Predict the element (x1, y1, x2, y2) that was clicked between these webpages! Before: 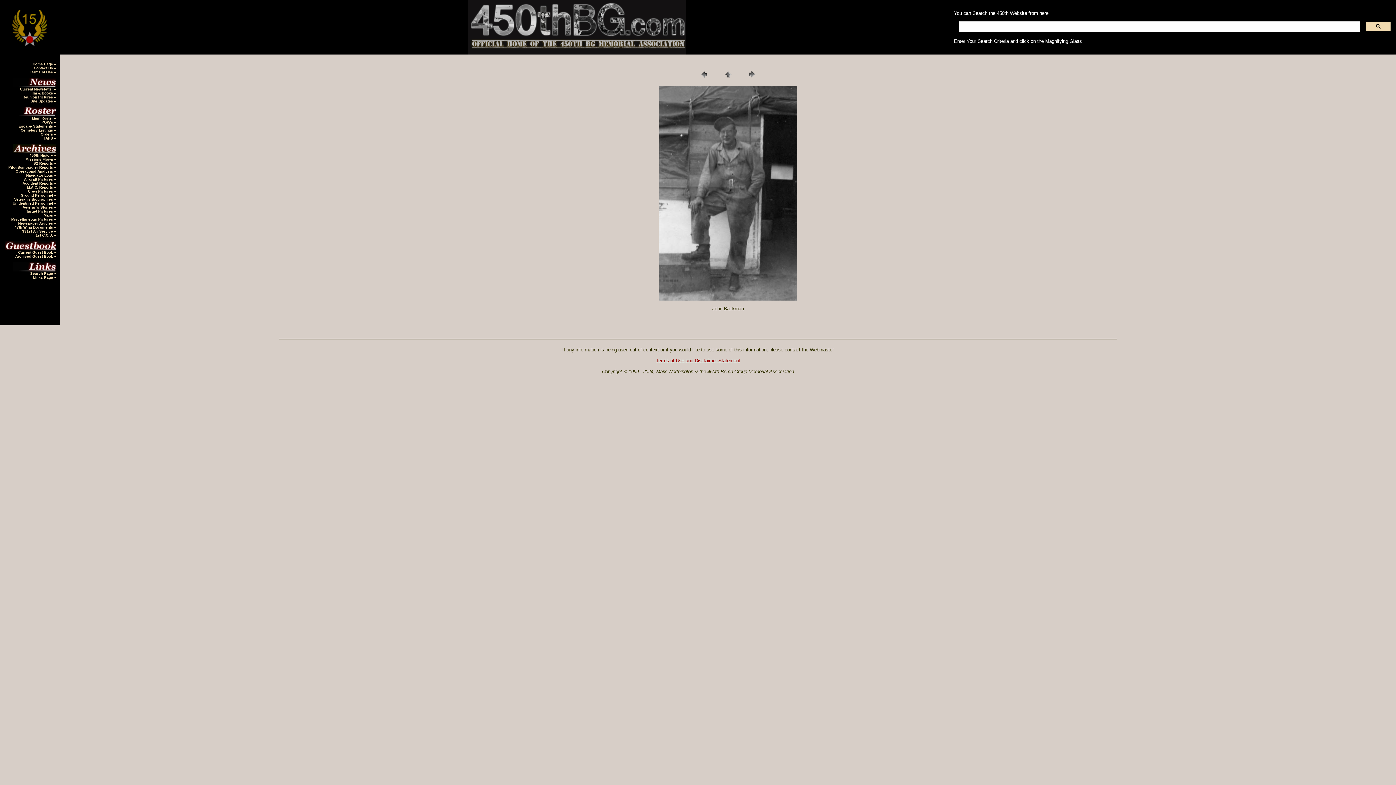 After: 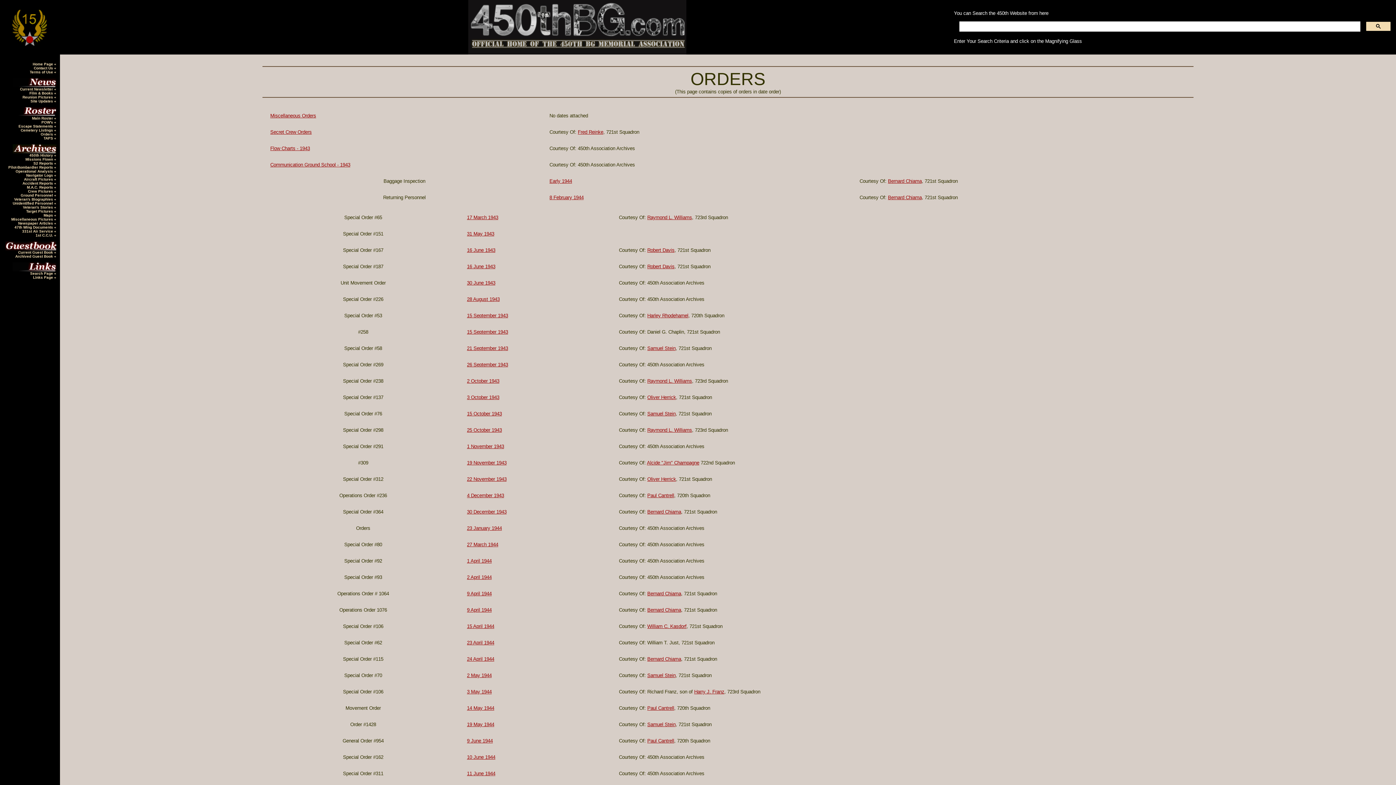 Action: label: Orders  bbox: (40, 132, 54, 136)